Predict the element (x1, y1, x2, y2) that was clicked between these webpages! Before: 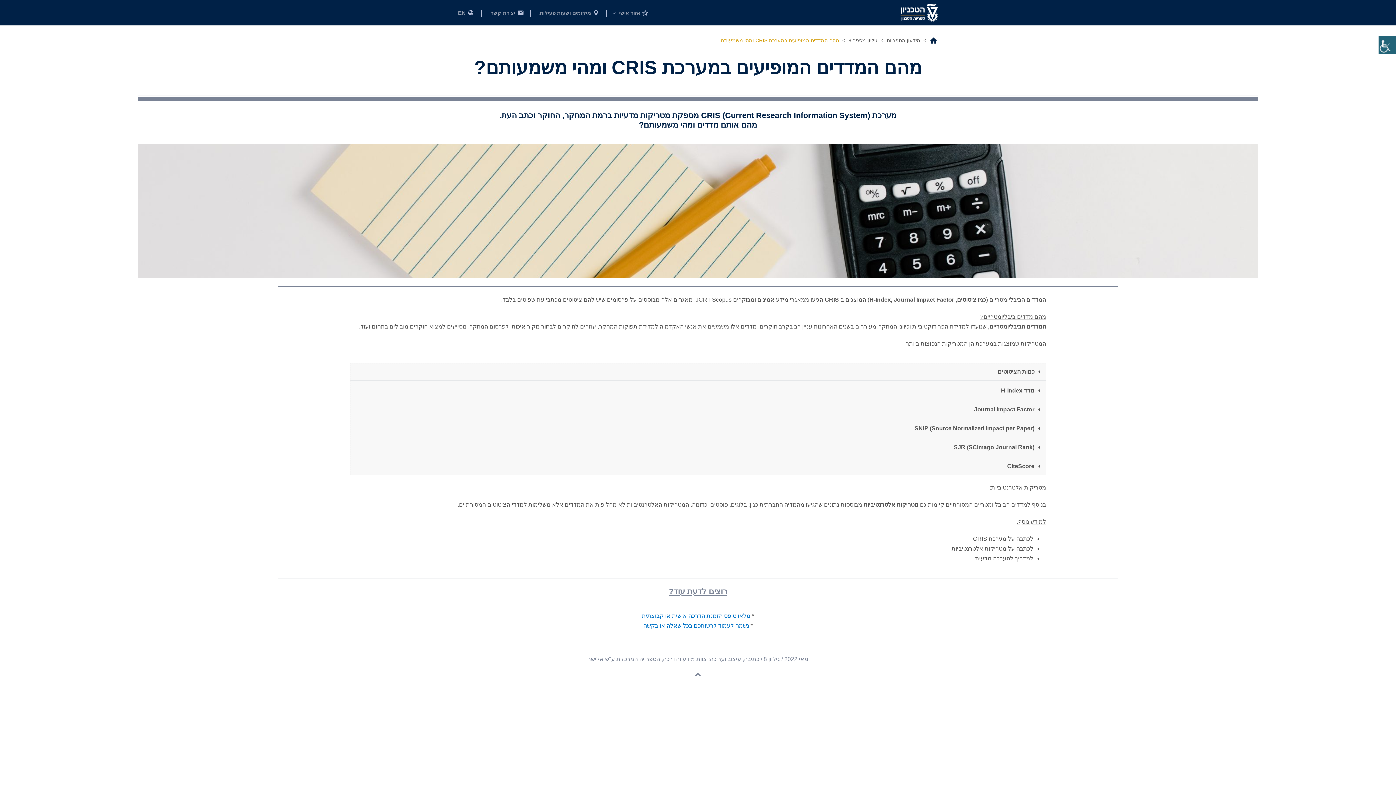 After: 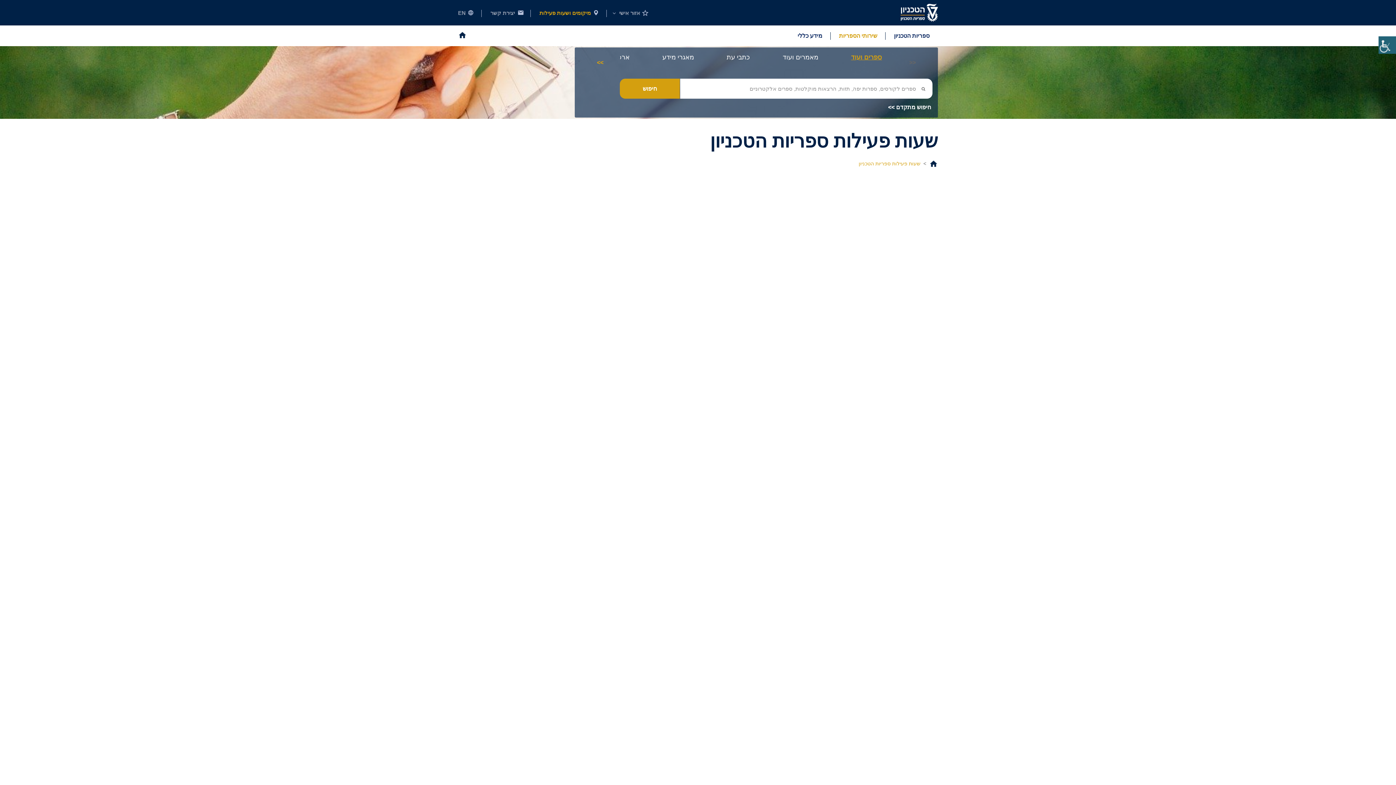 Action: label: מיקומים ושעות פעילות bbox: (532, 9, 606, 17)